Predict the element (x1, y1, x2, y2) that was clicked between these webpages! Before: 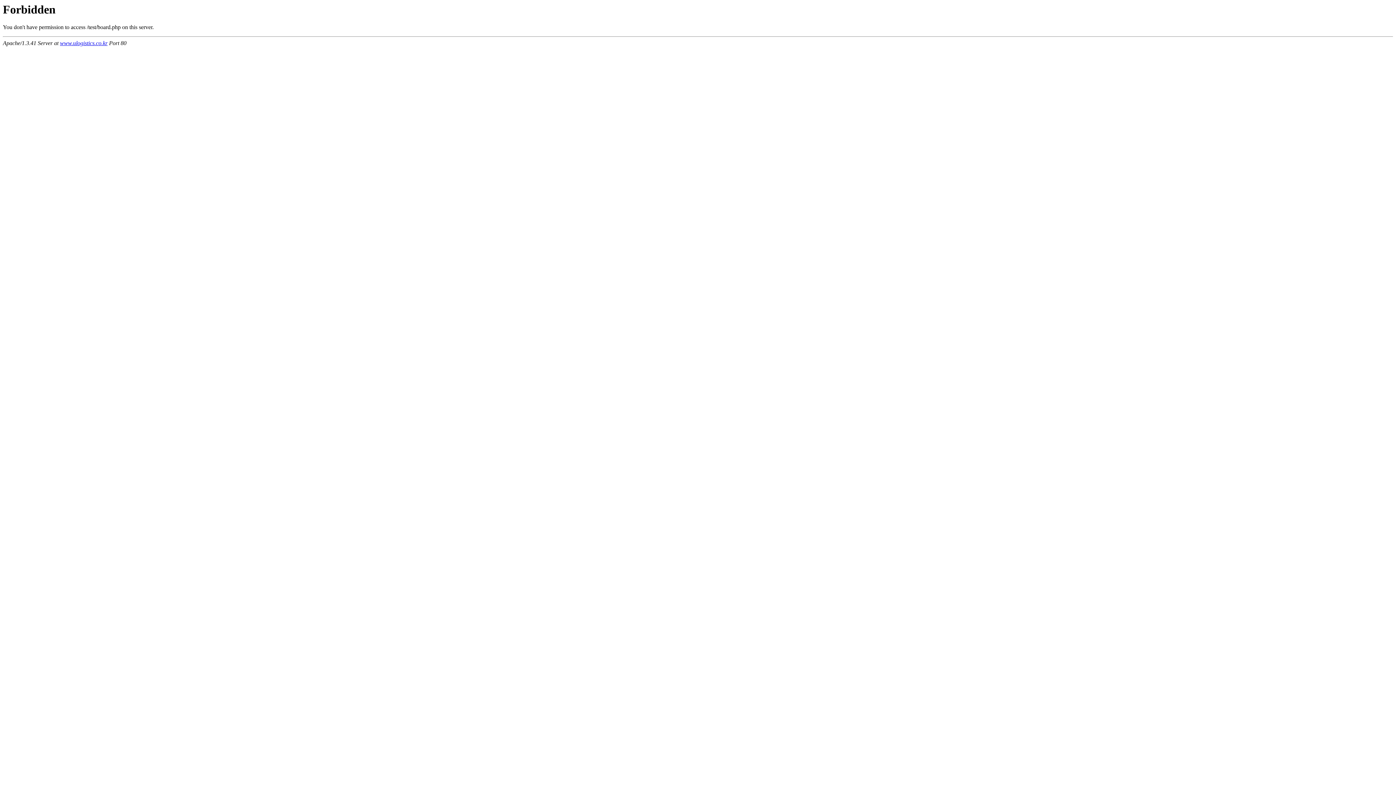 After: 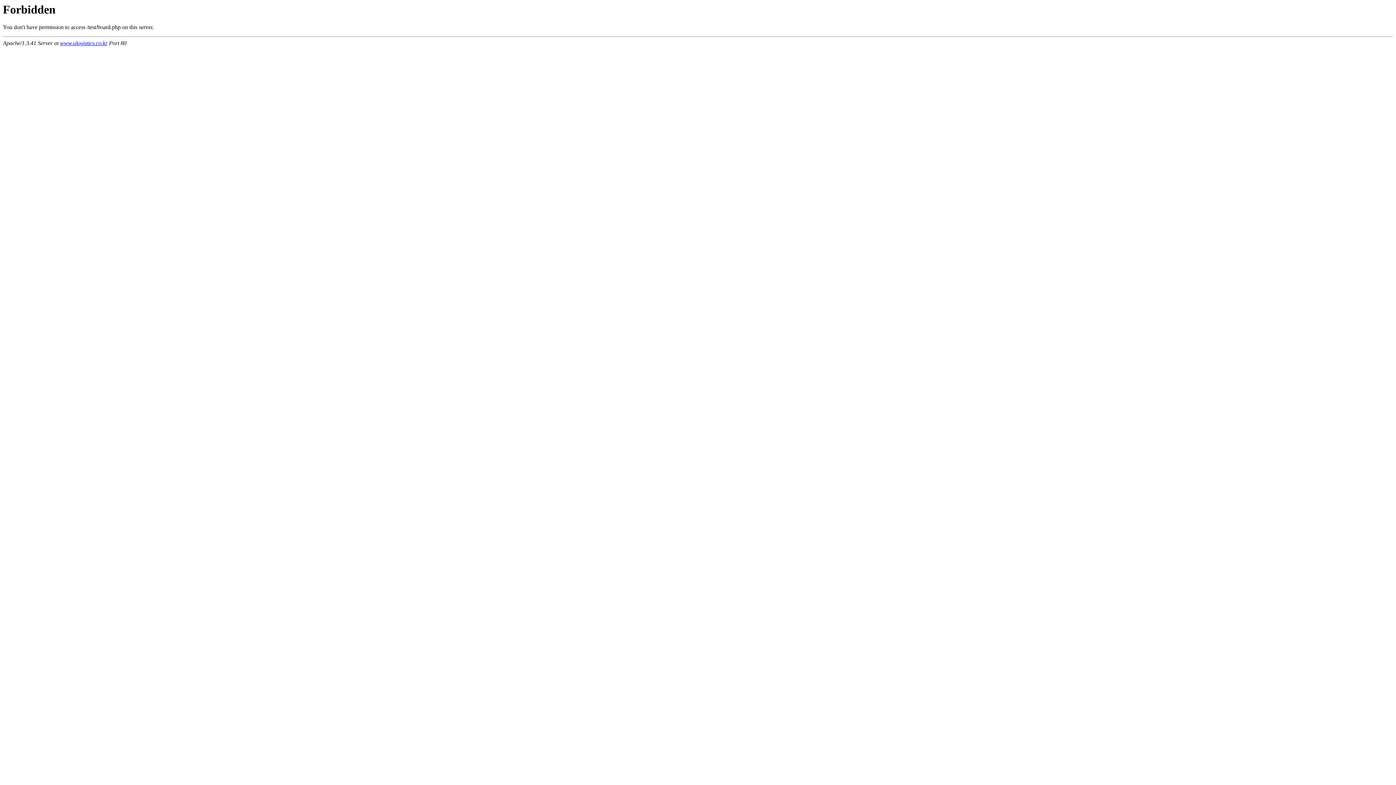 Action: bbox: (60, 40, 107, 46) label: www.ulogistics.co.kr